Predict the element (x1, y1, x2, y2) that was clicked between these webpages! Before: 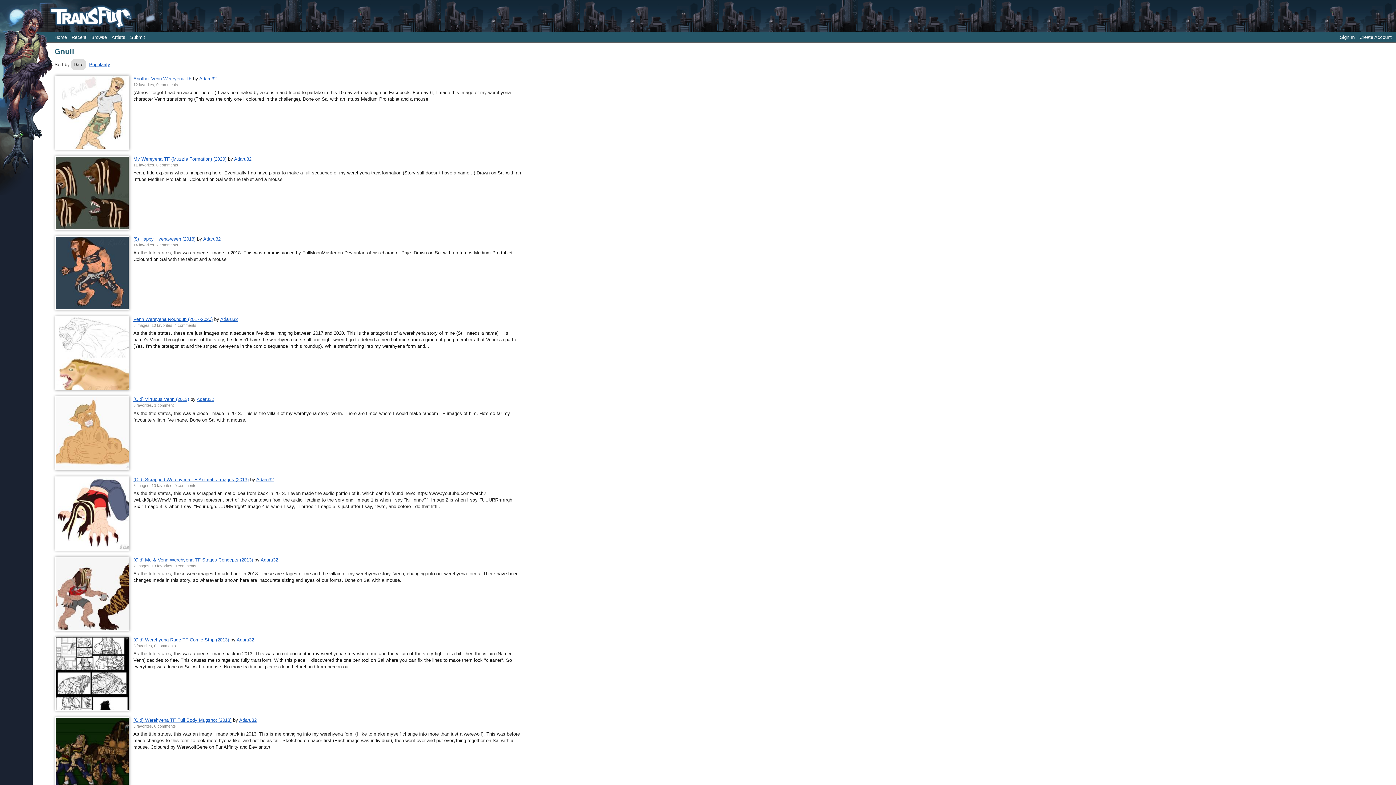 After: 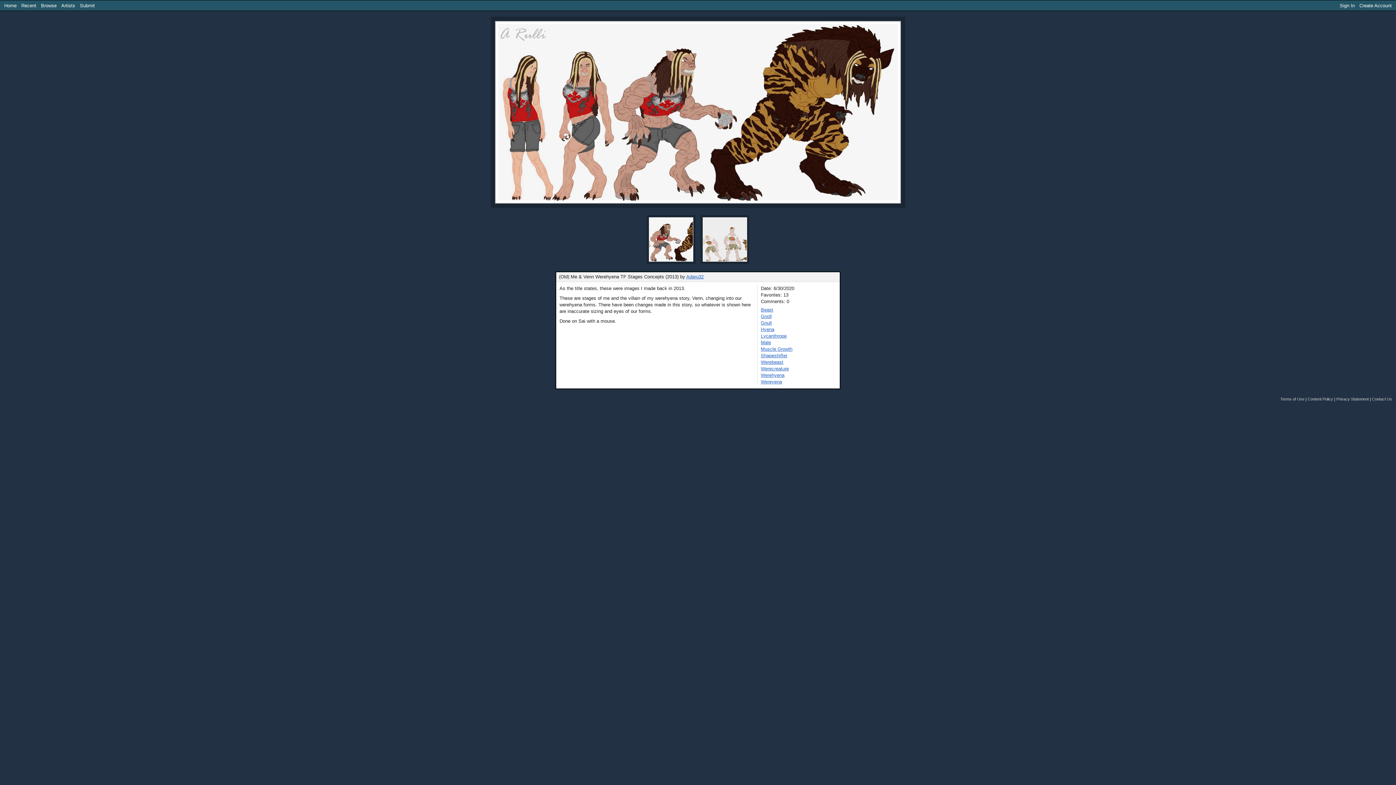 Action: label: (Old) Me & Venn Werehyena TF Stages Concepts (2013) bbox: (133, 557, 253, 562)